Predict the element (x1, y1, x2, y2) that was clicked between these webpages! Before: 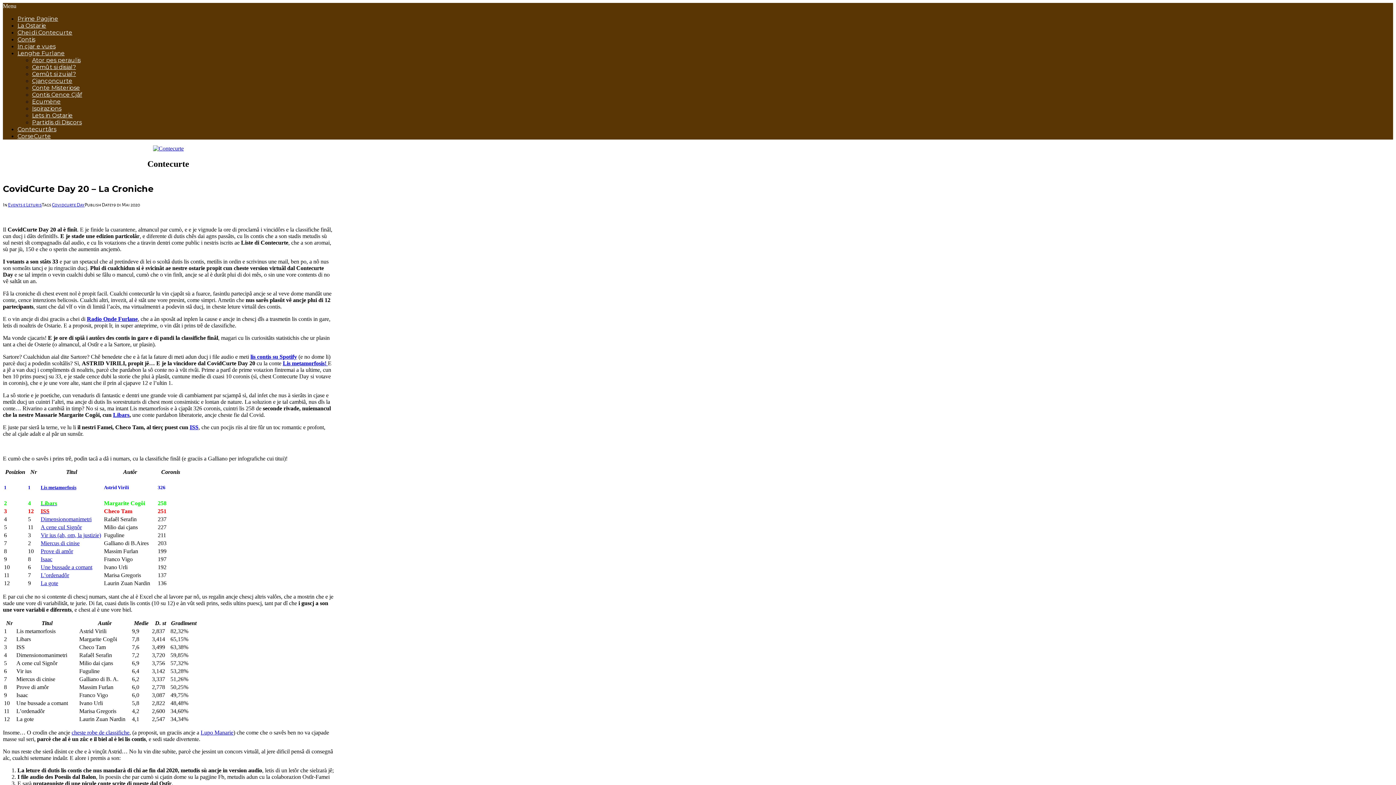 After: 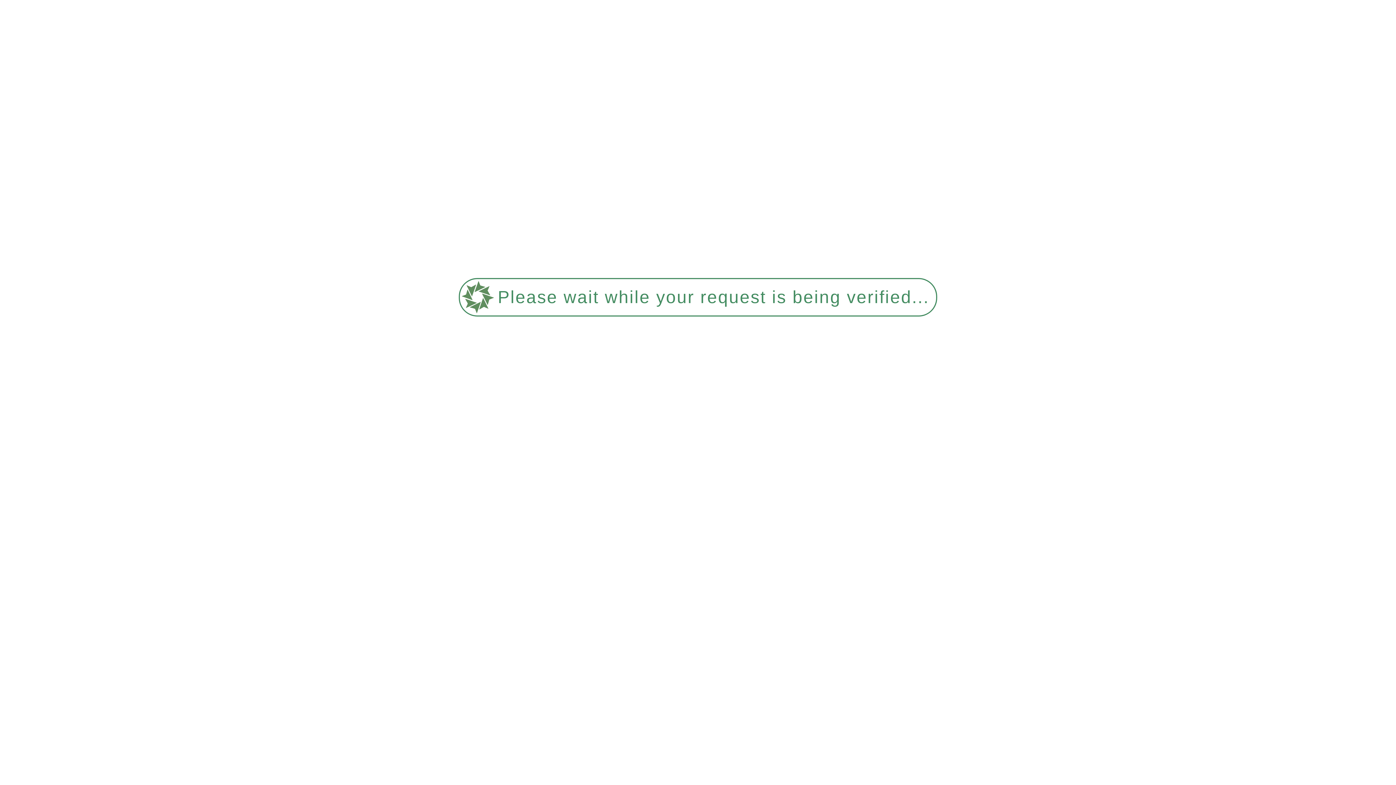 Action: bbox: (8, 202, 41, 207) label: Events e Leturis